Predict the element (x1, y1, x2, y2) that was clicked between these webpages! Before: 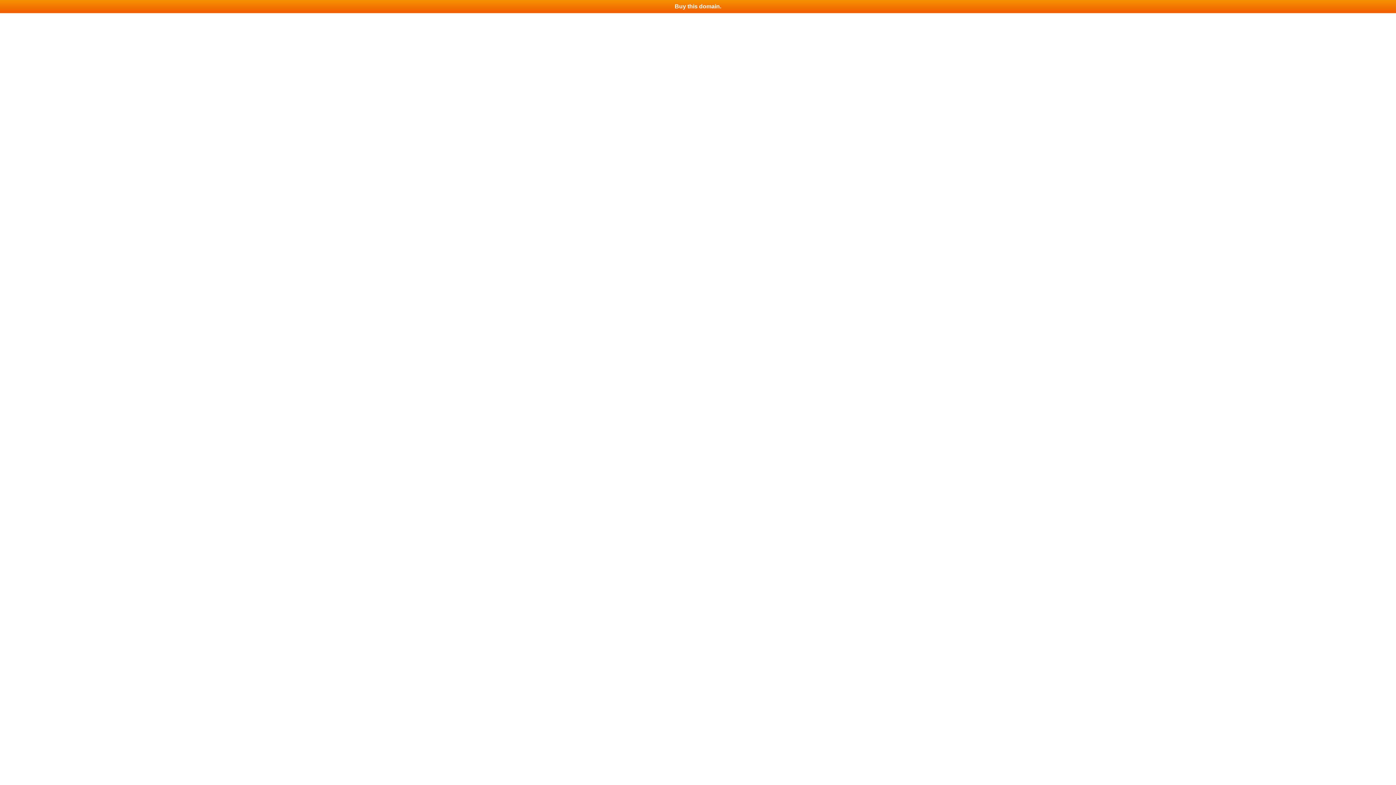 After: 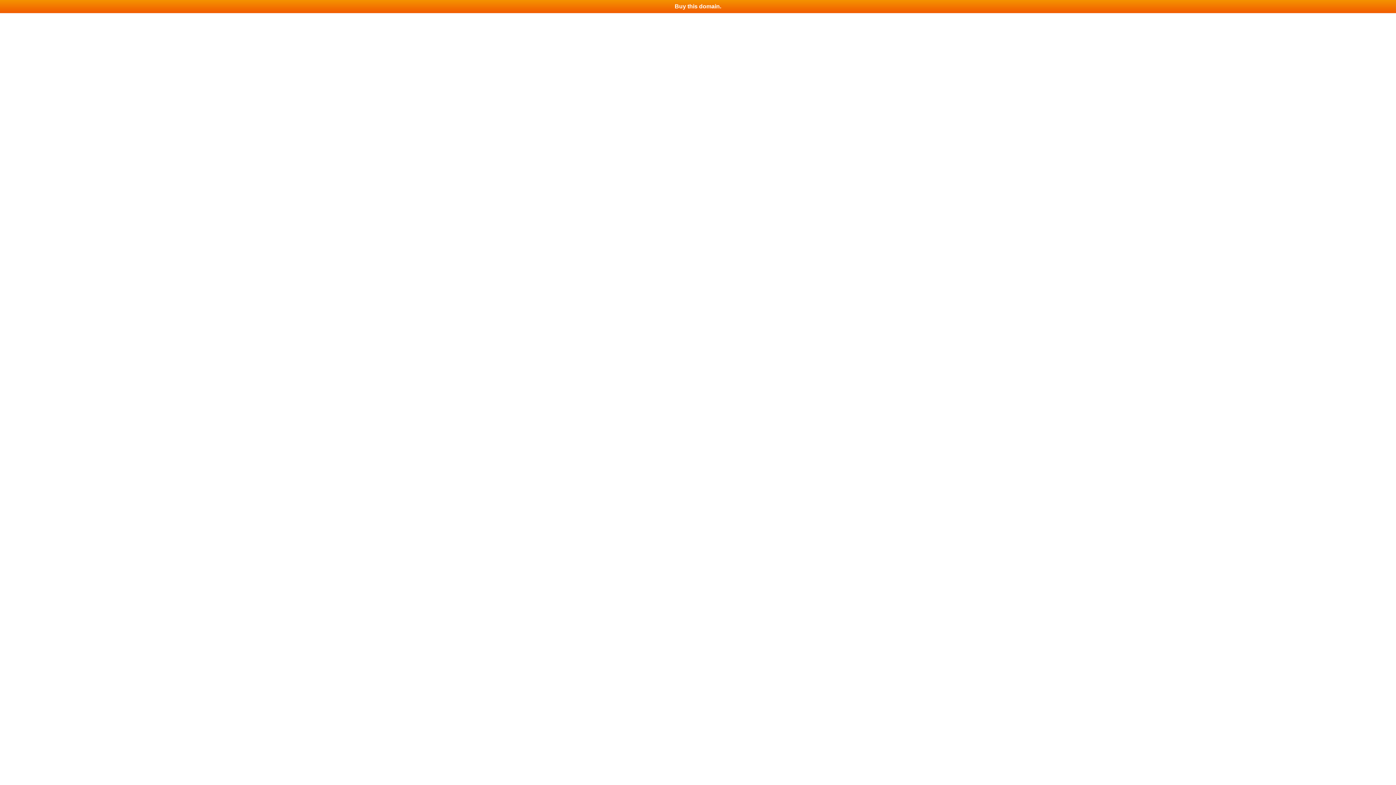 Action: bbox: (0, 0, 1396, 13) label: Buy this domain.